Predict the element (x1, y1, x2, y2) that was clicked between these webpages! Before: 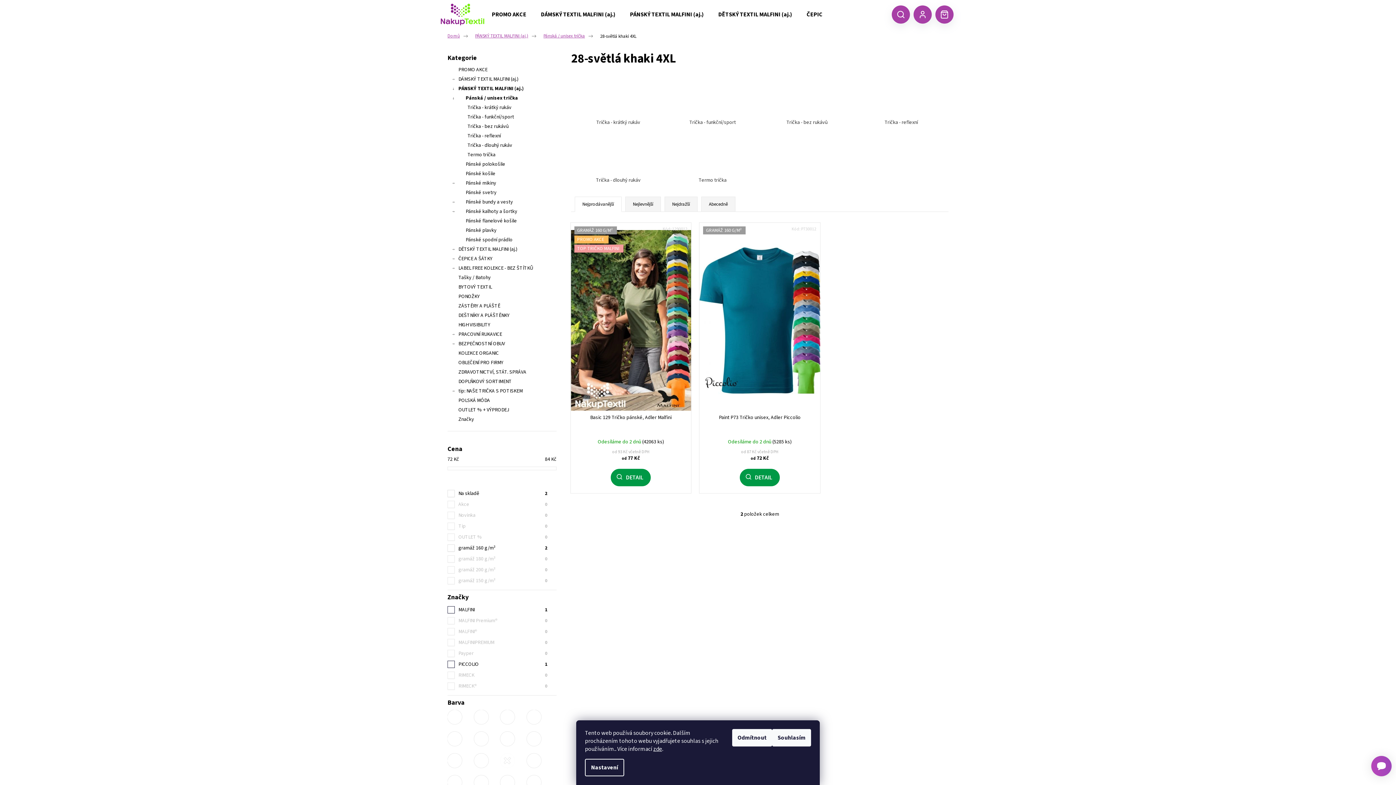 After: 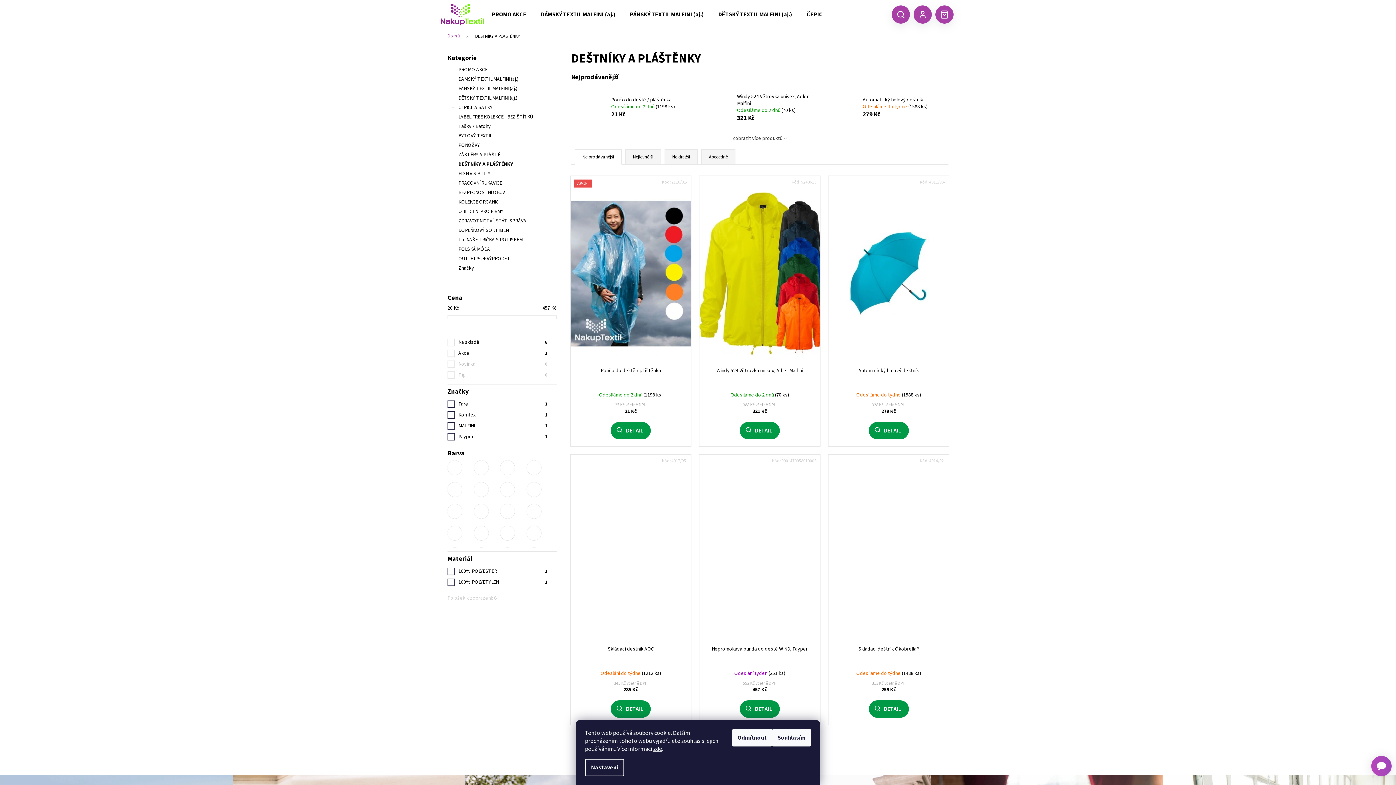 Action: bbox: (447, 310, 556, 320) label: DEŠTNÍKY A PLÁŠTĚNKY 